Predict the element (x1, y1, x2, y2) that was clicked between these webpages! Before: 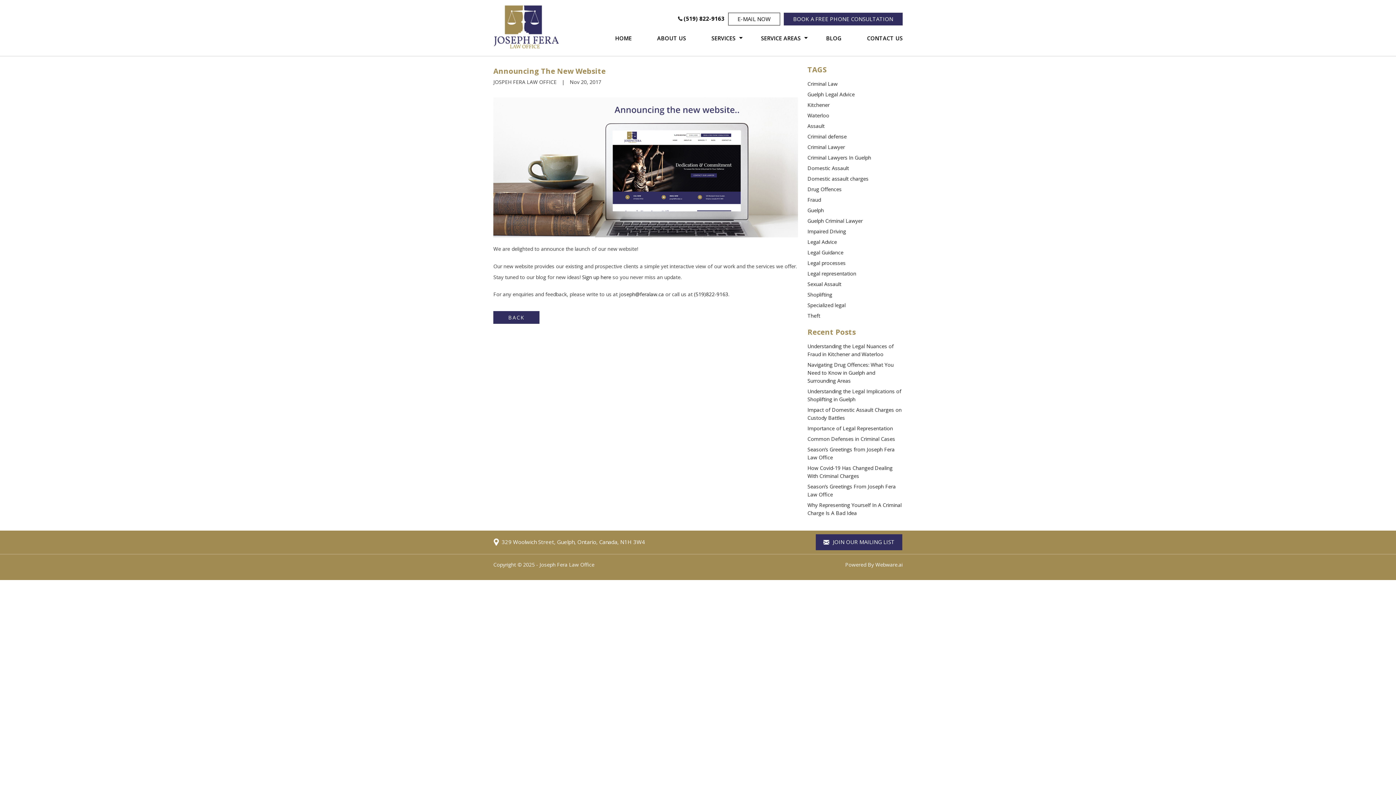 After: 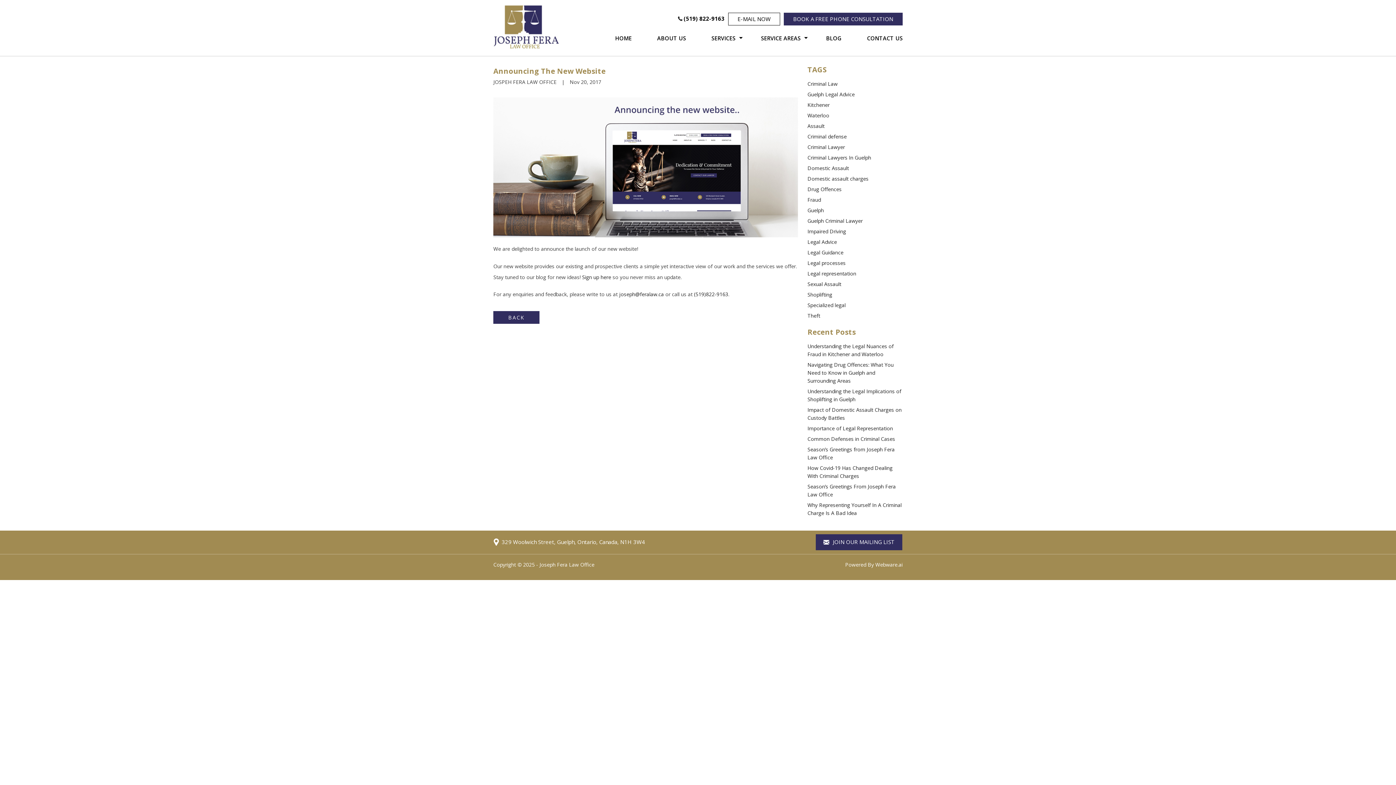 Action: bbox: (619, 291, 664, 297) label: joseph@feralaw.ca